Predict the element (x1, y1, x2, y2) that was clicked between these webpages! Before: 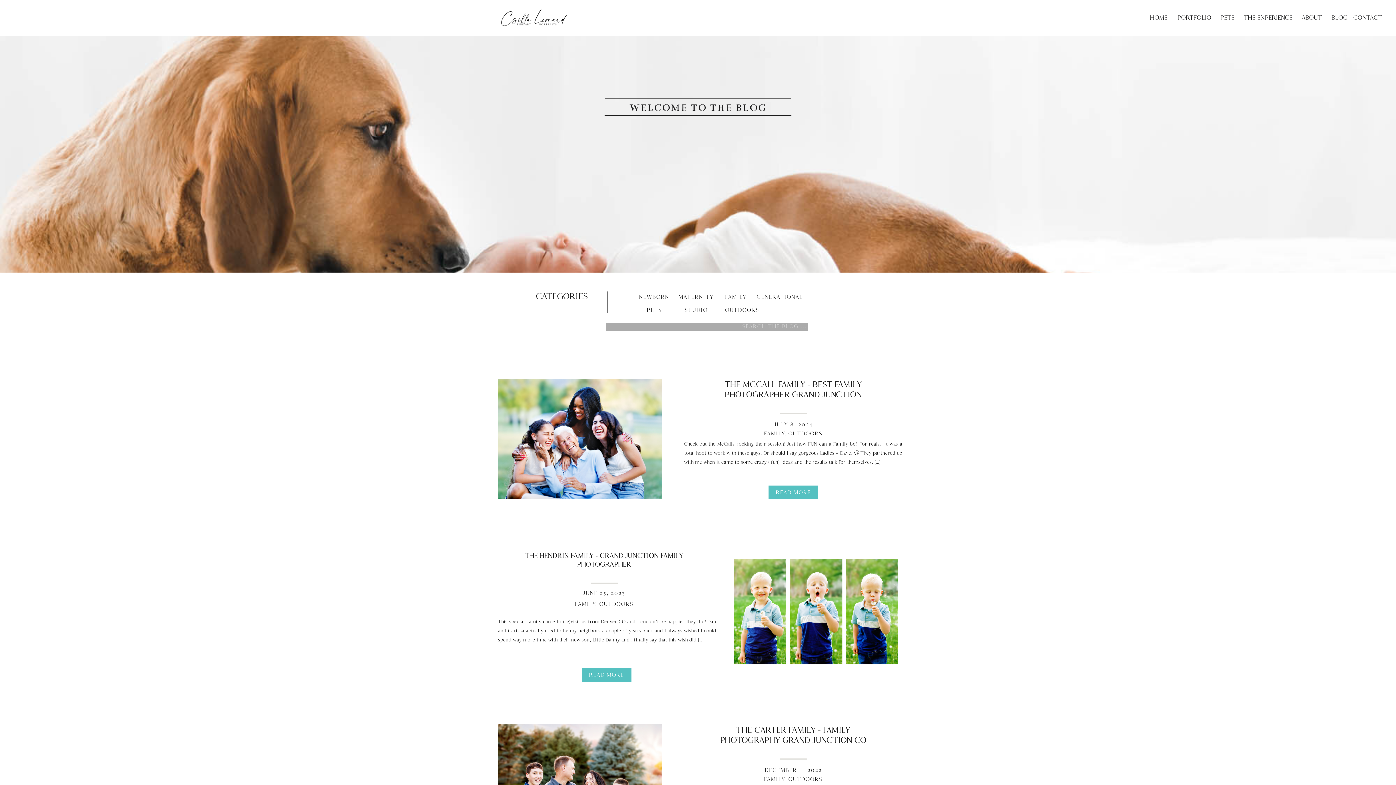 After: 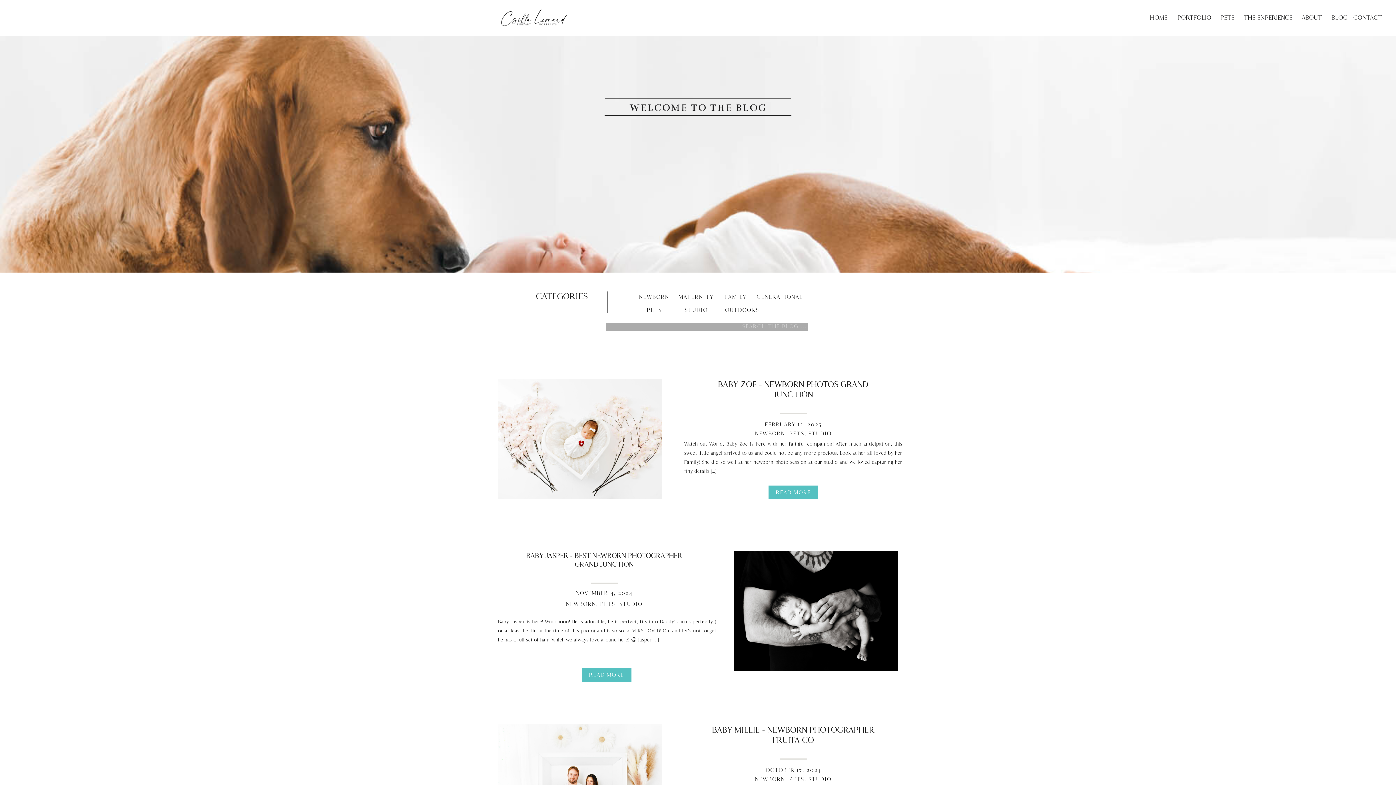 Action: bbox: (678, 305, 714, 315) label: STUDIO